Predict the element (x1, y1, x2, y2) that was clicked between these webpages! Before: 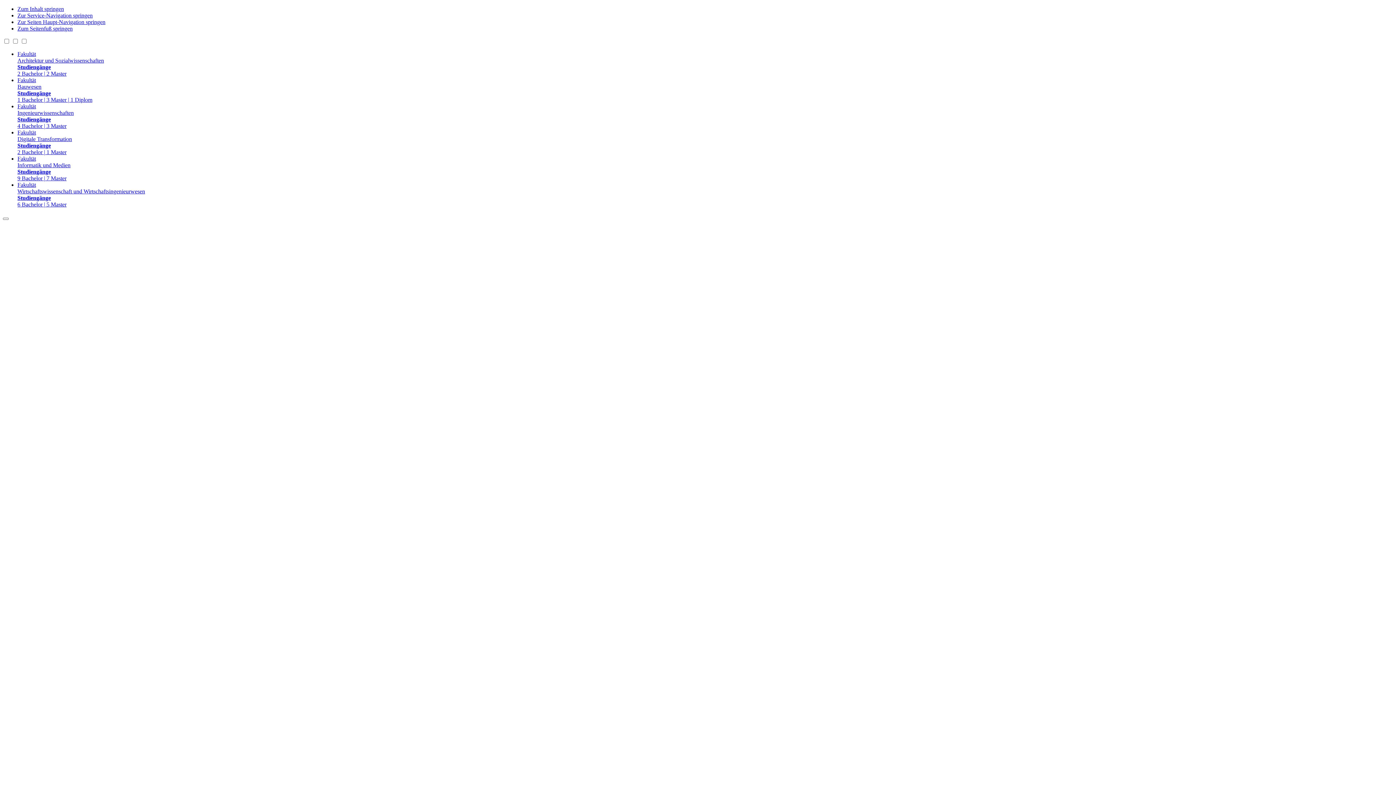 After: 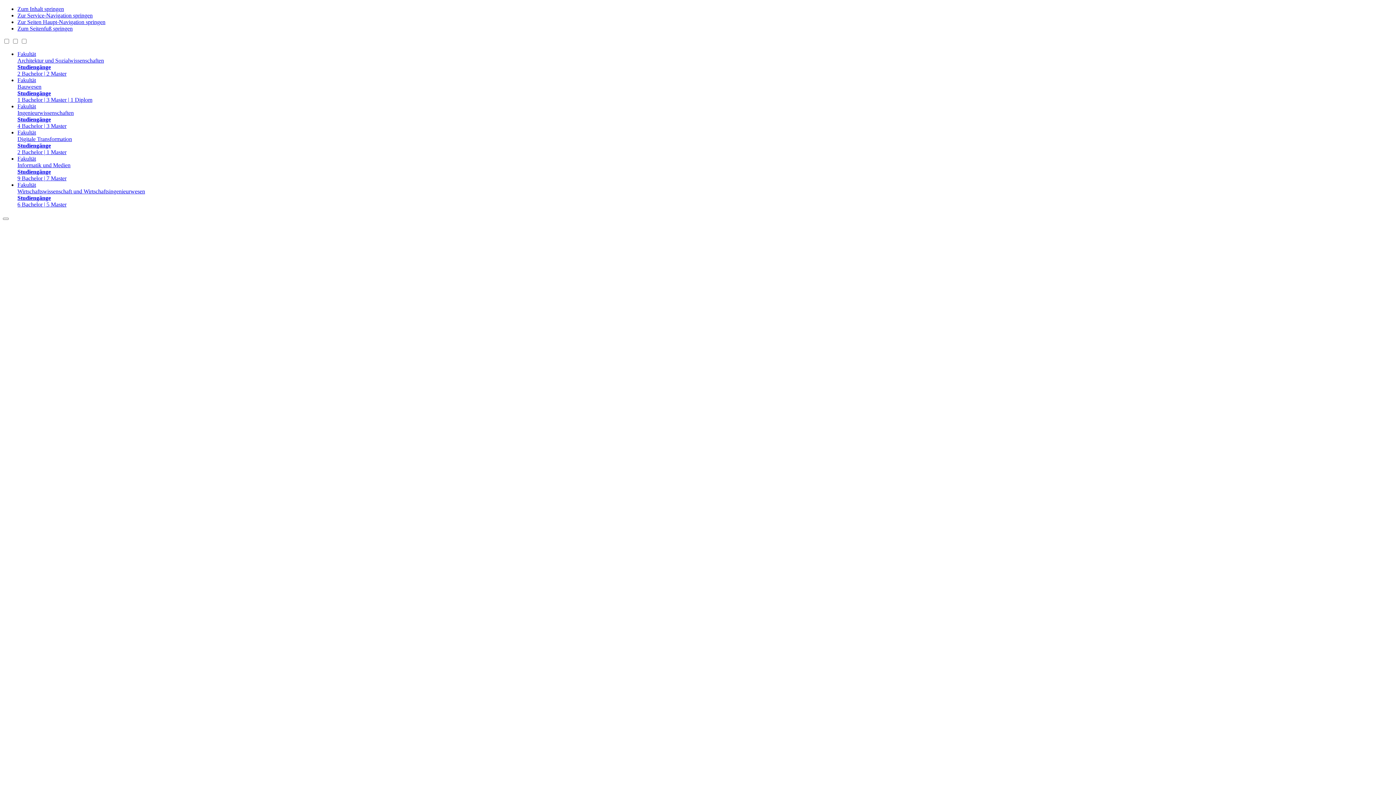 Action: label: Fakultät
Wirtschaftswissenschaft und Wirtschaftsingenieurwesen
Studiengänge
6 Bachelor | 5 Master bbox: (17, 181, 1393, 208)